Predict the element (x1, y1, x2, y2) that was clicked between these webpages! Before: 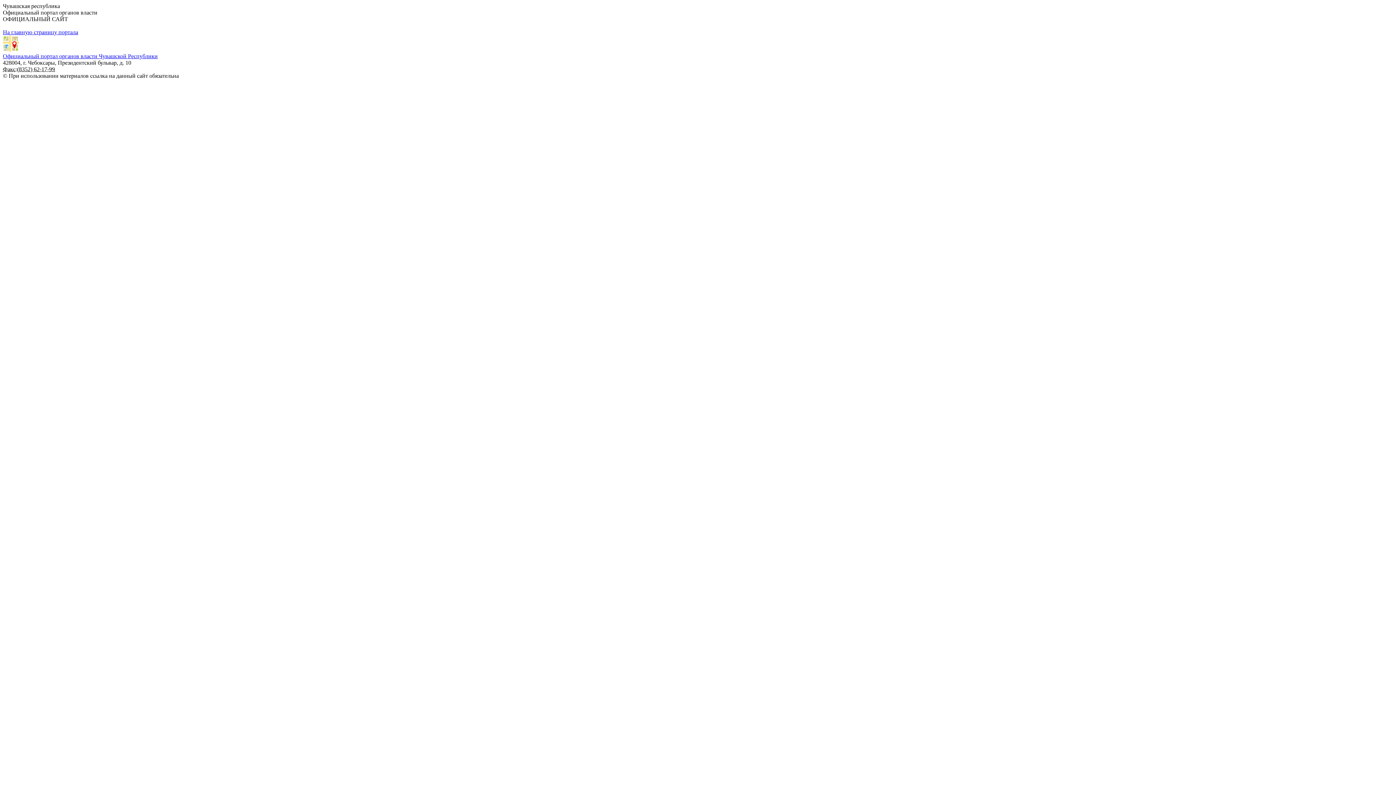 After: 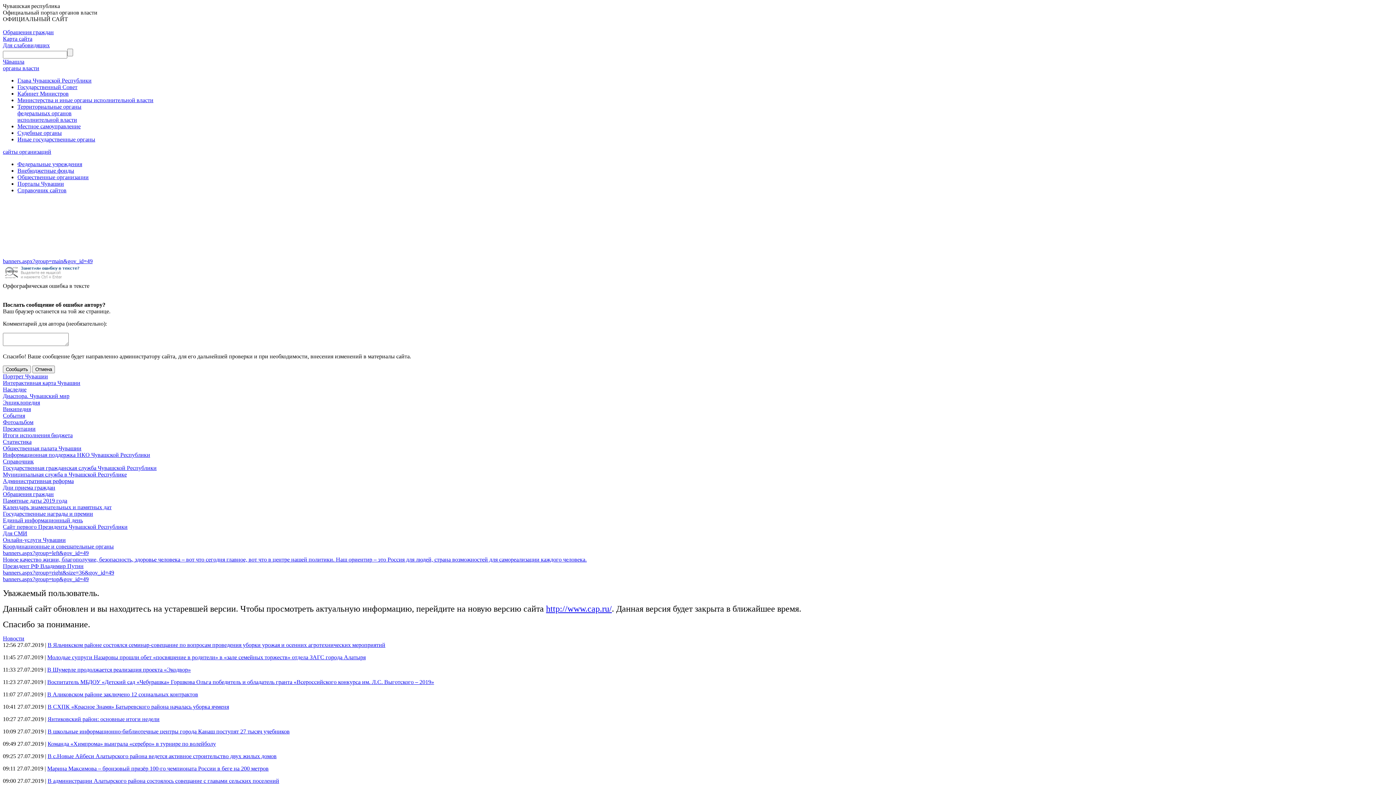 Action: bbox: (2, 53, 157, 59) label: Официальный портал органов власти Чувашской Республики